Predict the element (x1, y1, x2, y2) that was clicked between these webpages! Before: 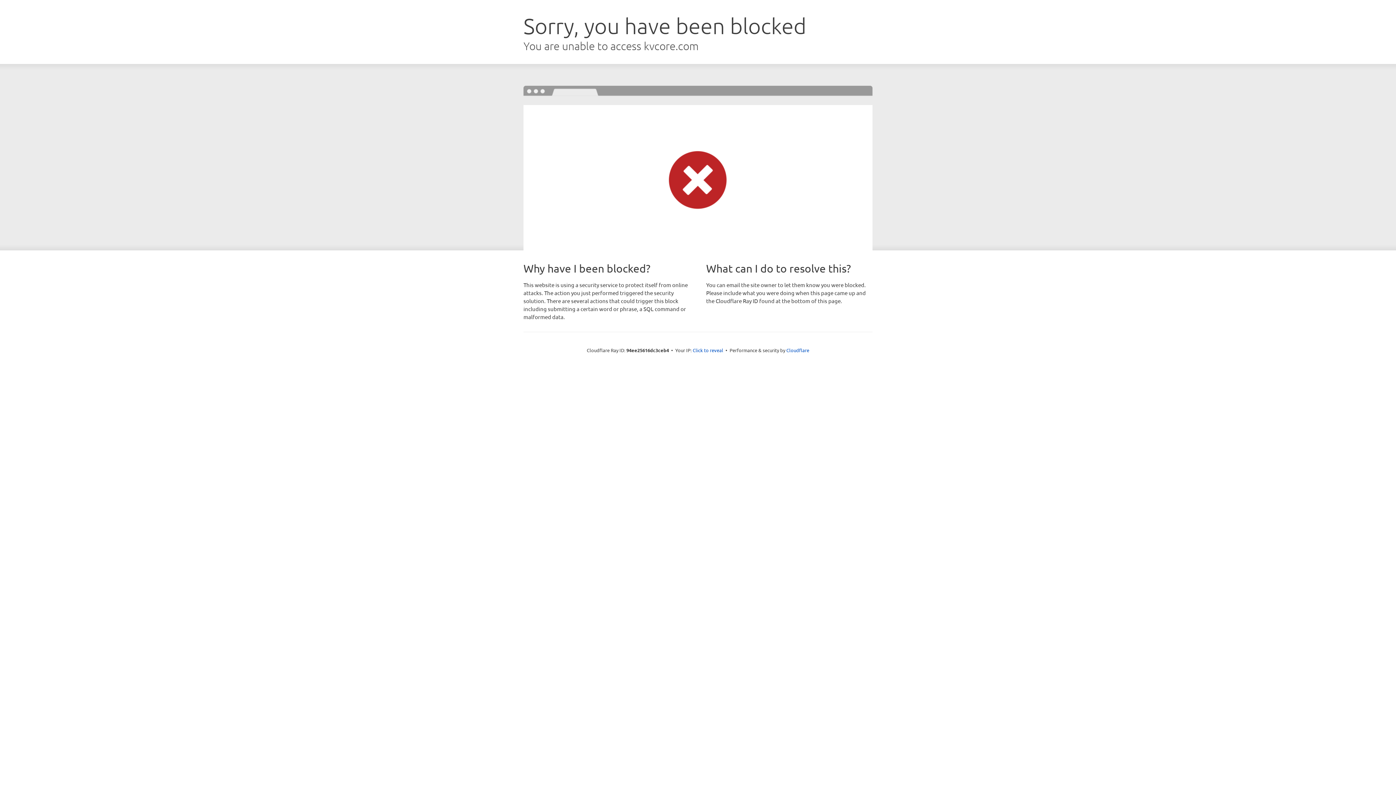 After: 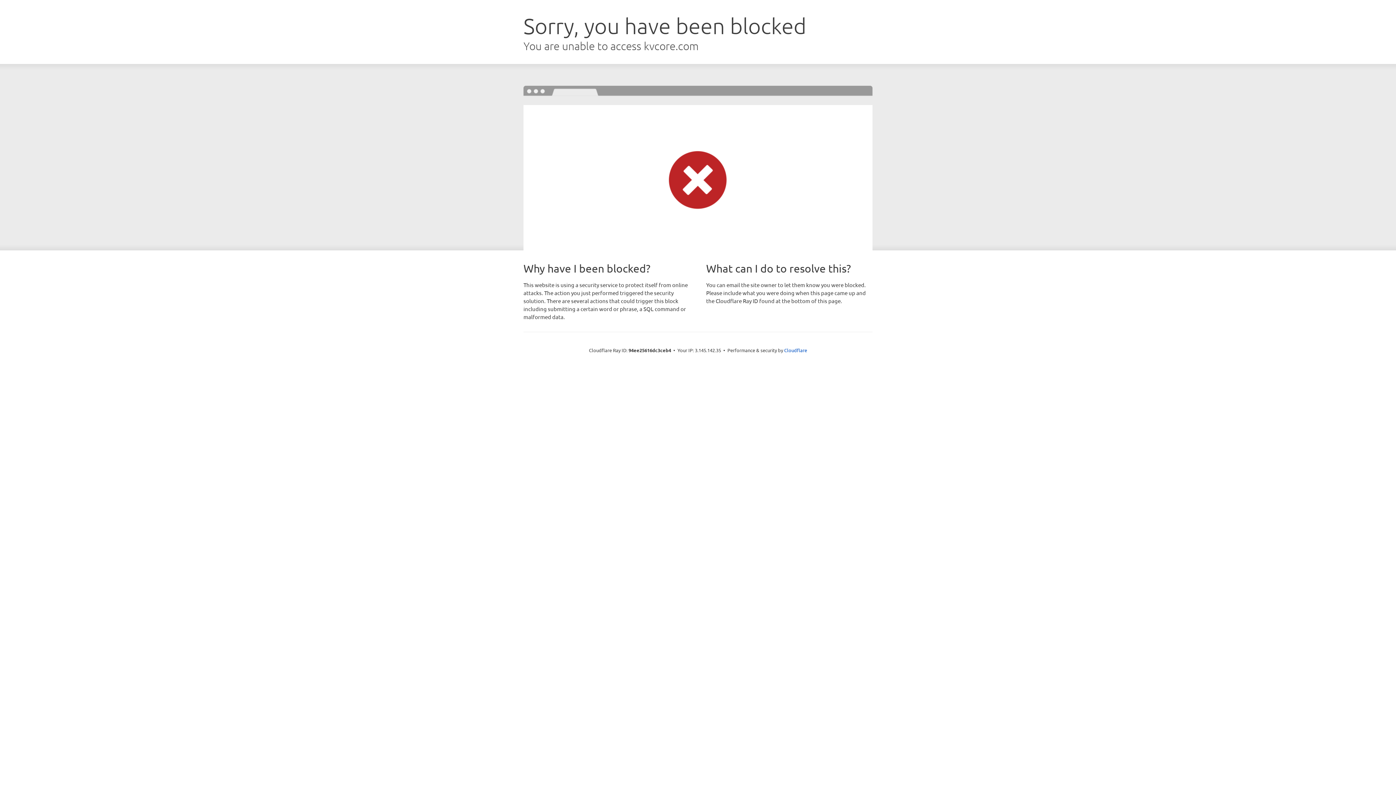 Action: label: Click to reveal bbox: (692, 346, 723, 353)